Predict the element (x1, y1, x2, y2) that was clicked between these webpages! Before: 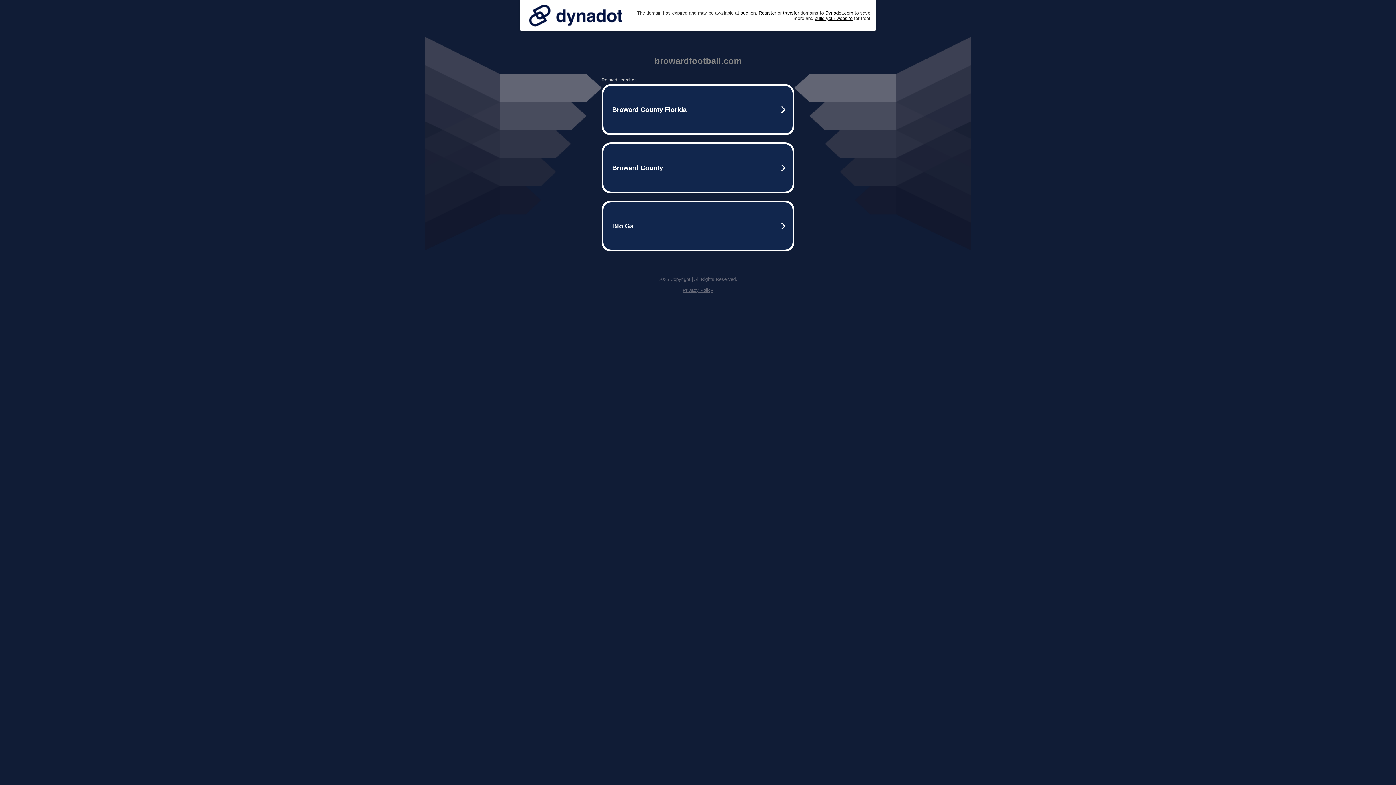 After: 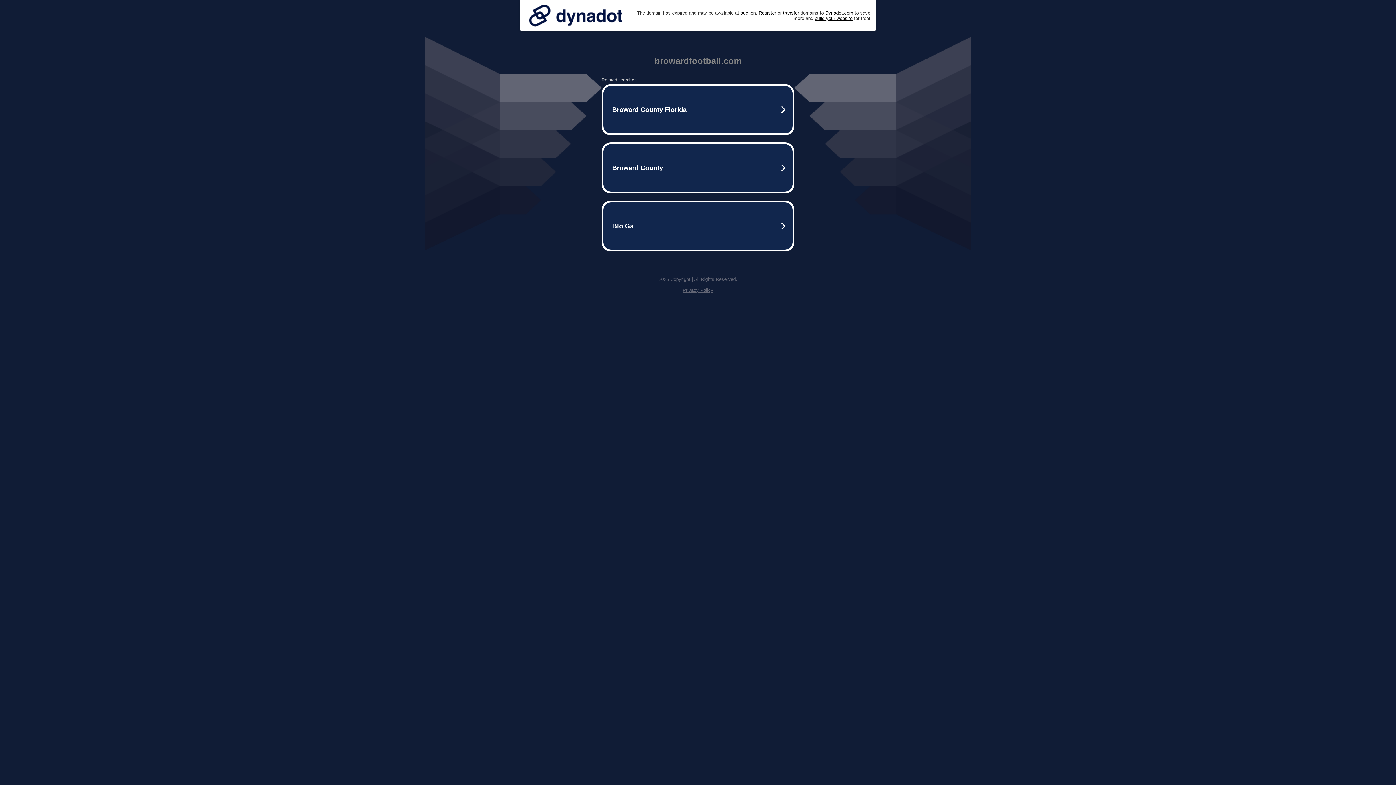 Action: label: Privacy Policy bbox: (682, 287, 713, 293)